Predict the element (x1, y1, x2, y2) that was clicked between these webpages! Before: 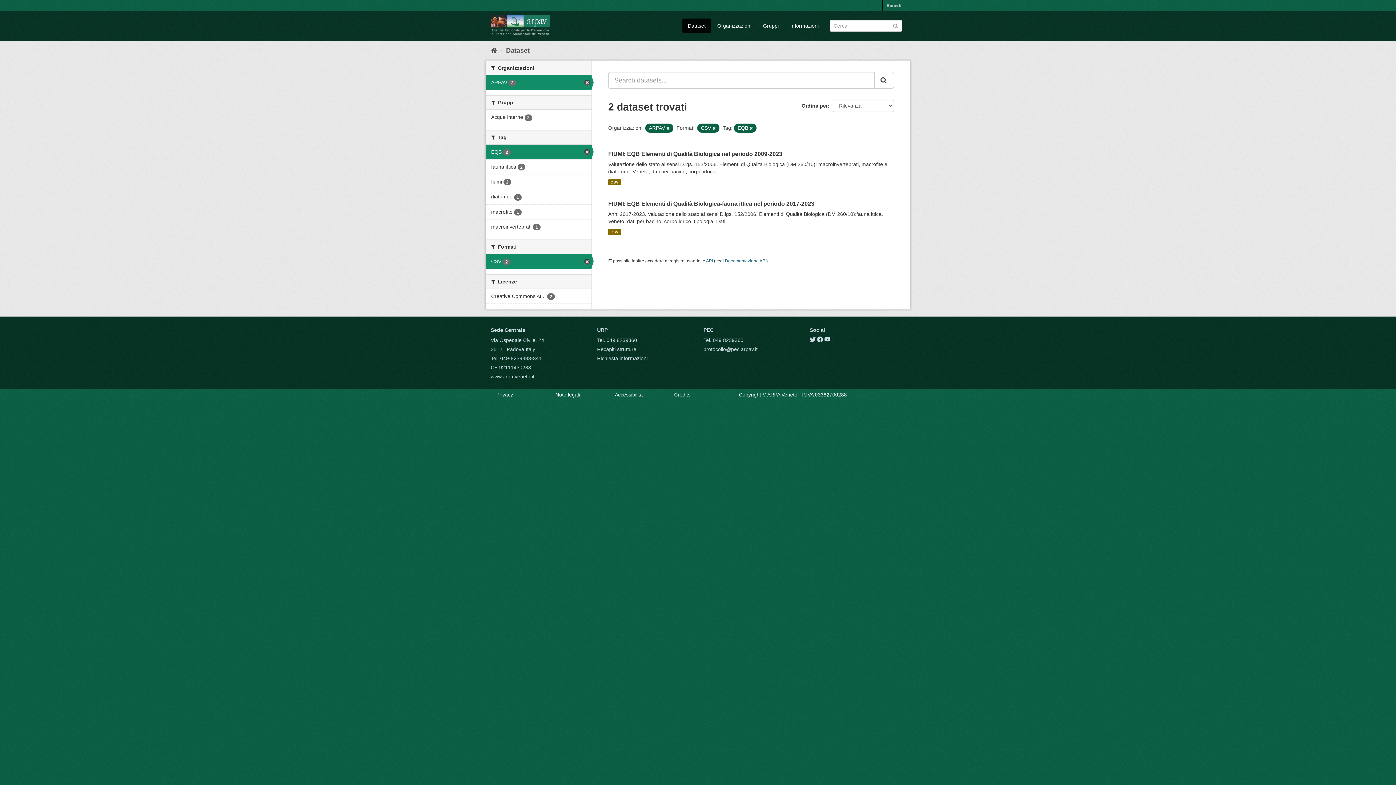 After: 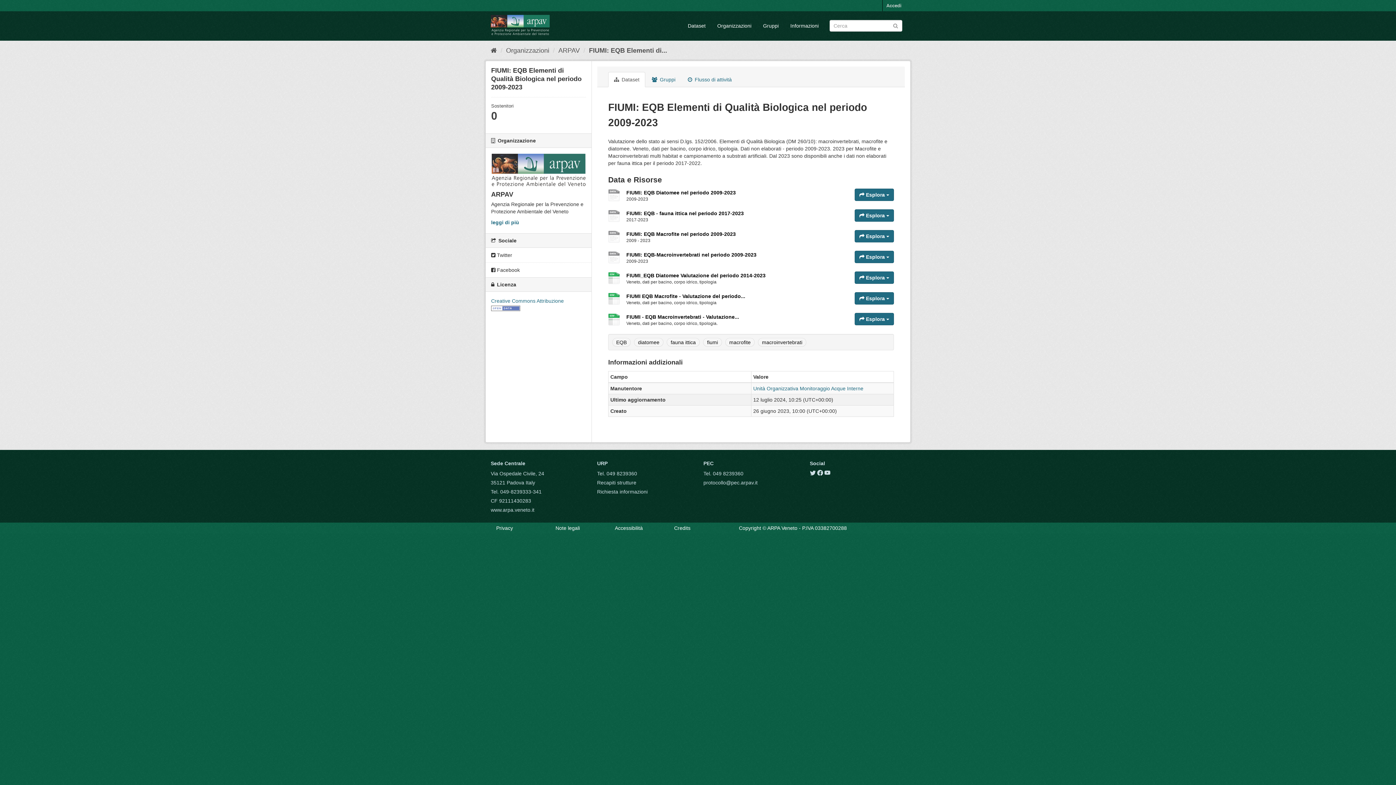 Action: bbox: (608, 150, 782, 157) label: FIUMI: EQB Elementi di Qualità Biologica nel periodo 2009-2023